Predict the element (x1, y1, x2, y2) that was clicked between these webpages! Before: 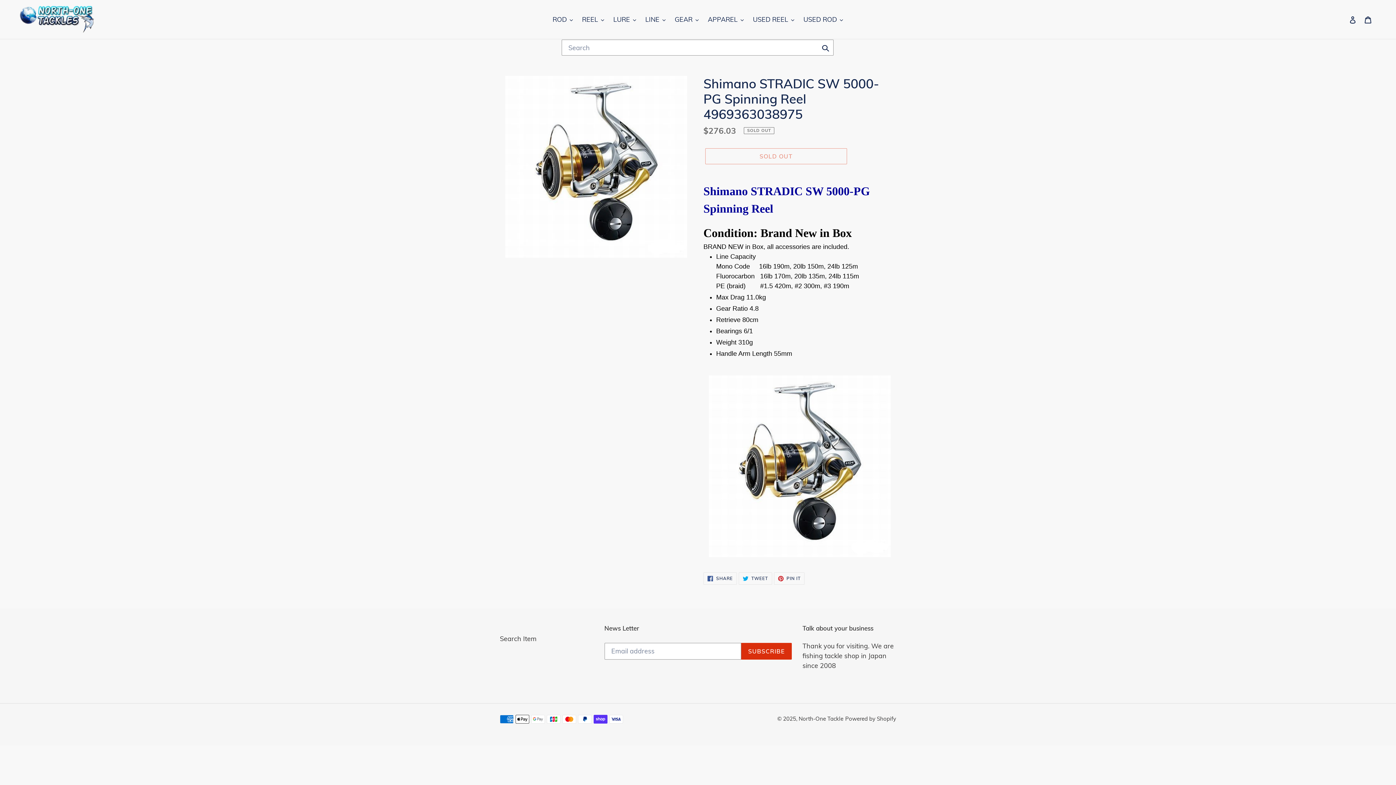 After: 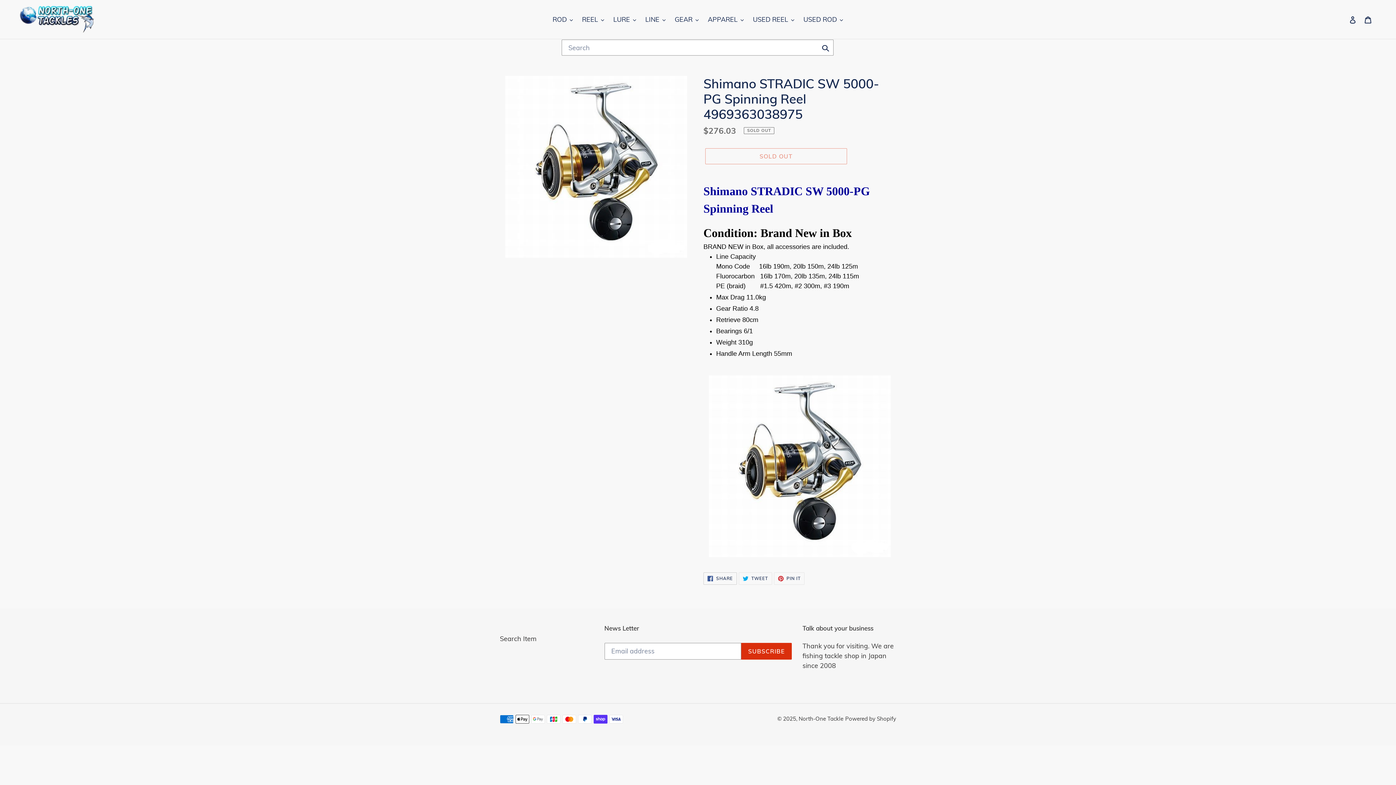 Action: label:  SHARE
SHARE ON FACEBOOK bbox: (703, 572, 737, 585)